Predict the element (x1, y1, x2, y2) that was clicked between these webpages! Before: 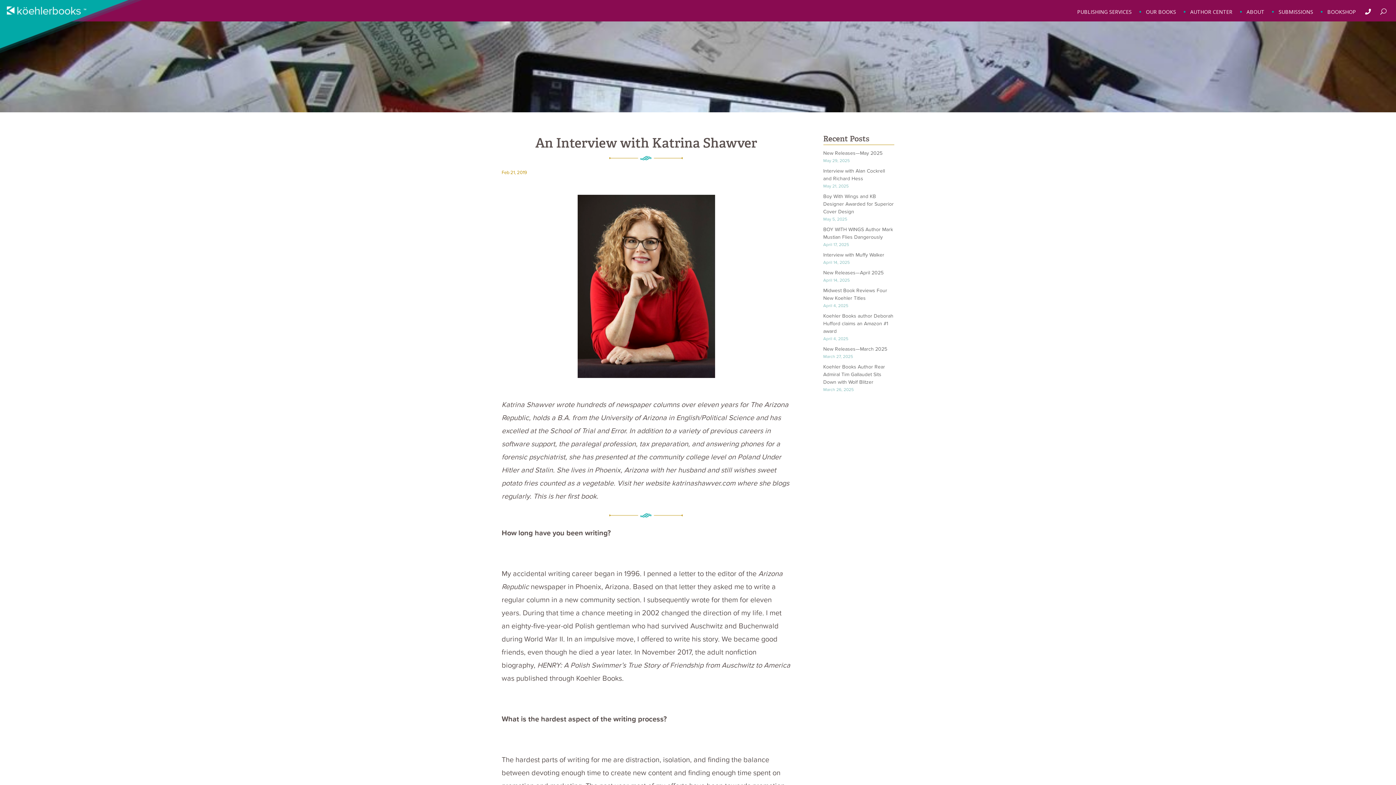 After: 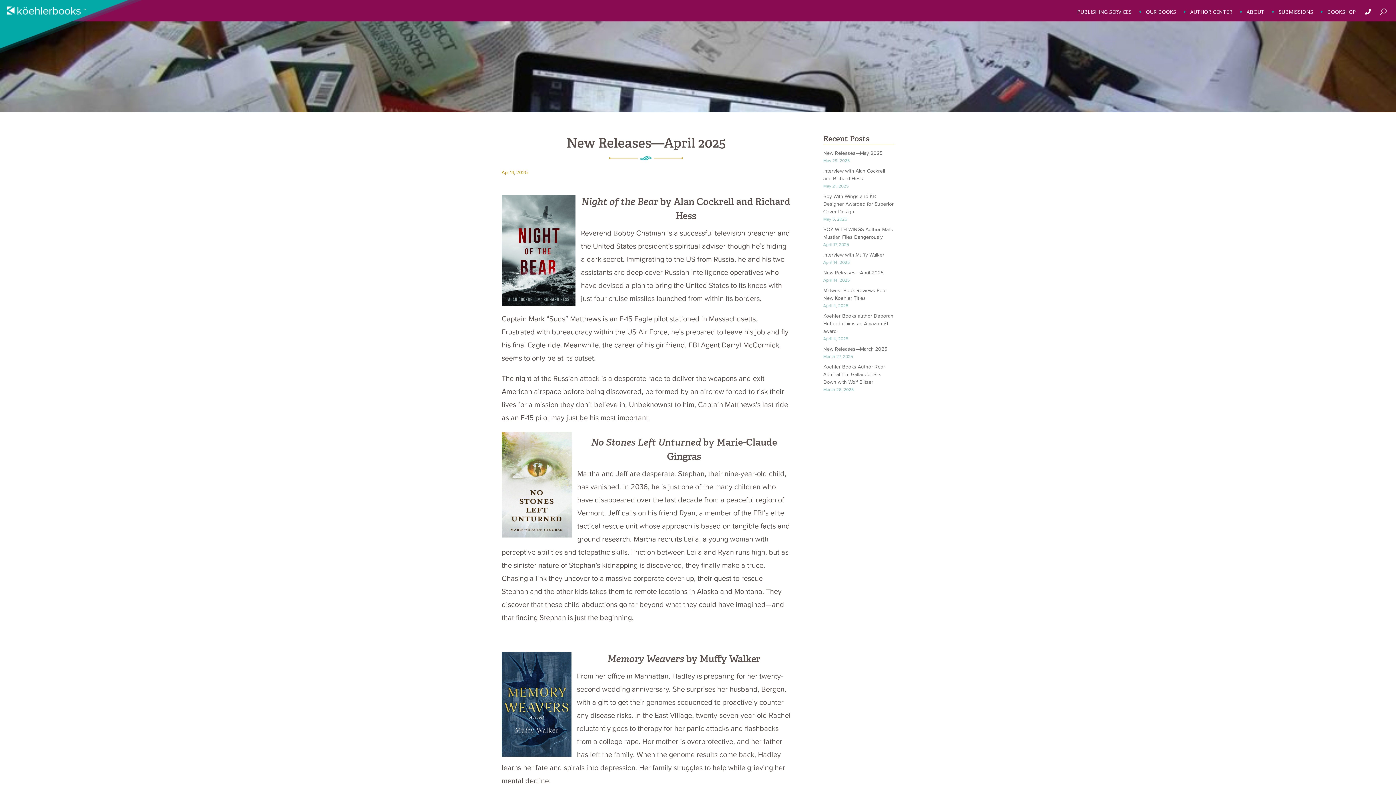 Action: label: New Releases—April 2025 bbox: (823, 269, 883, 276)